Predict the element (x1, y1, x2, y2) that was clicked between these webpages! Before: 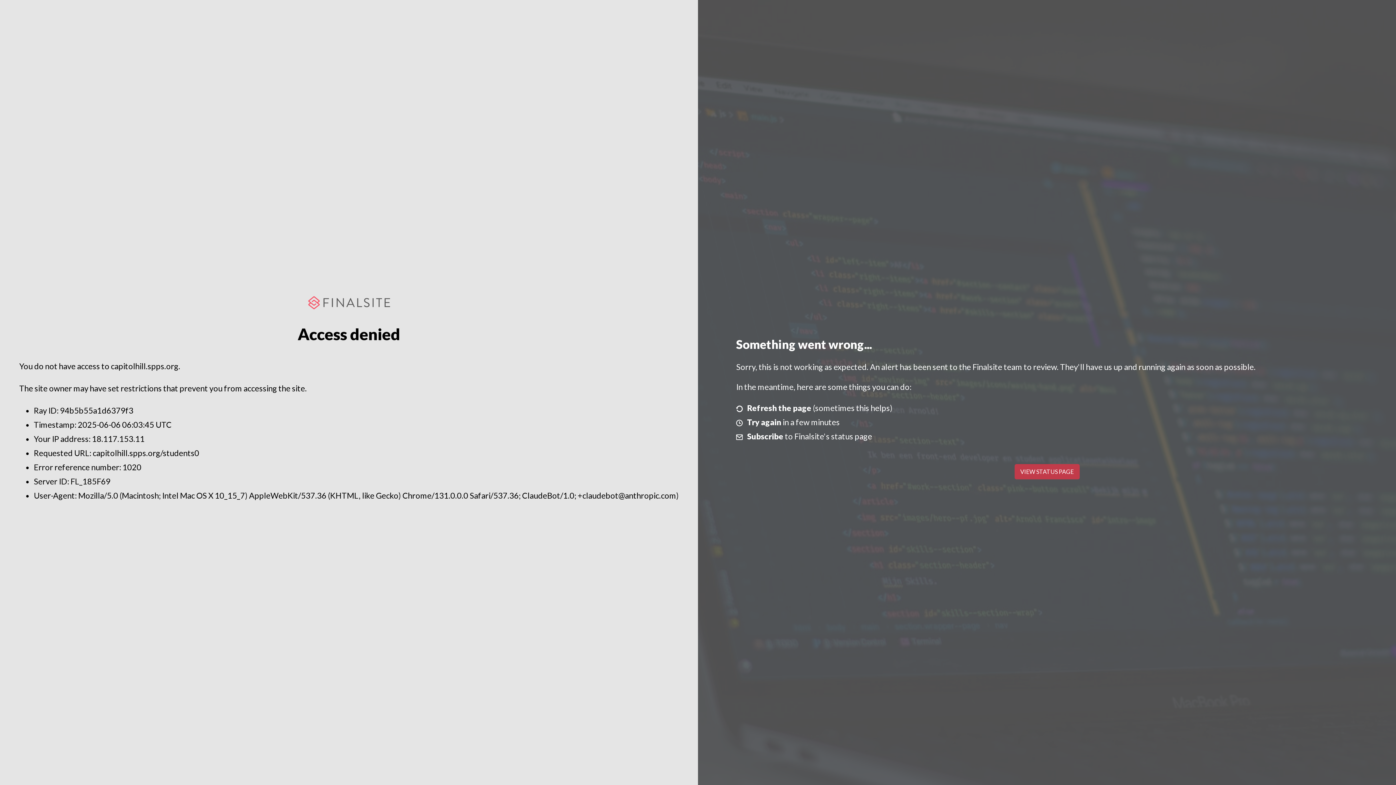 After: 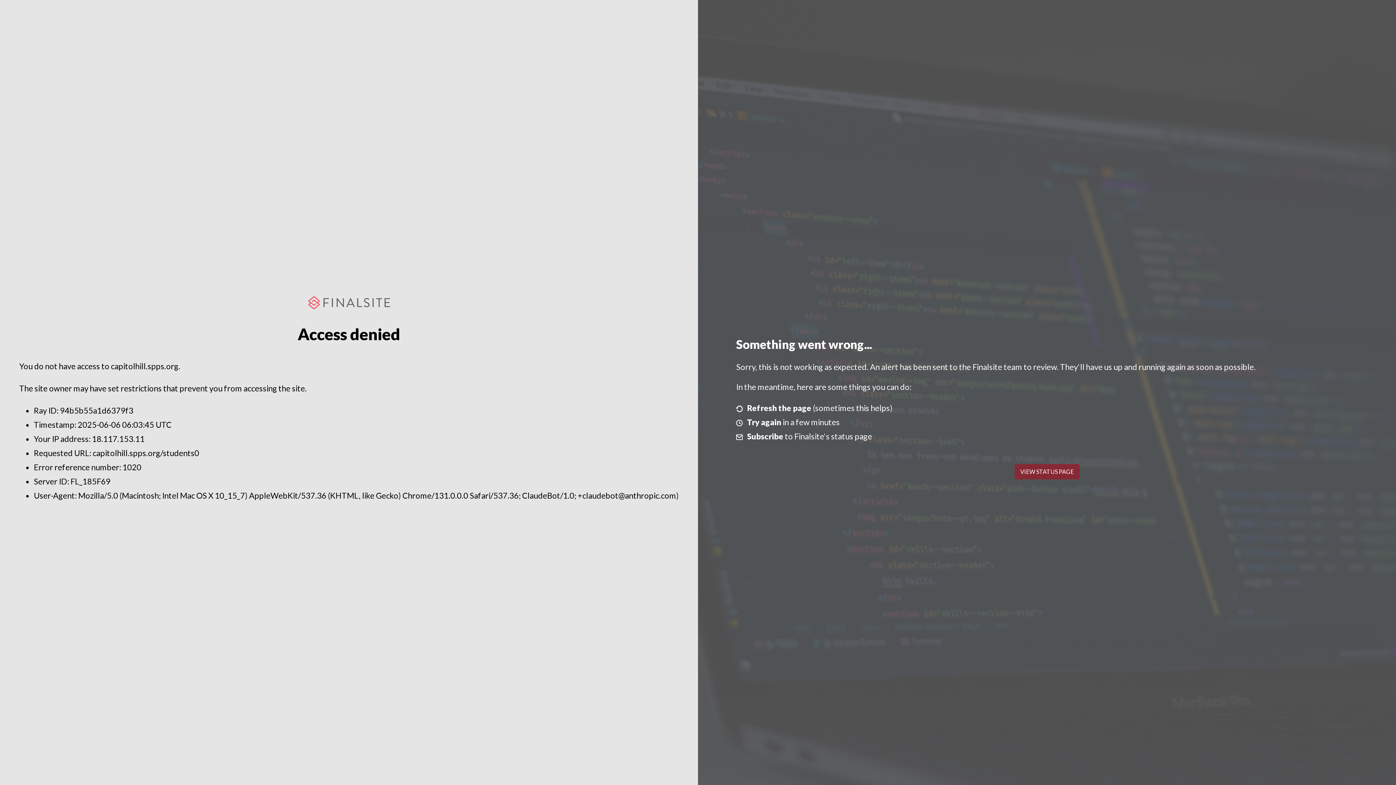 Action: bbox: (1014, 464, 1079, 479) label: VIEW STATUS PAGE